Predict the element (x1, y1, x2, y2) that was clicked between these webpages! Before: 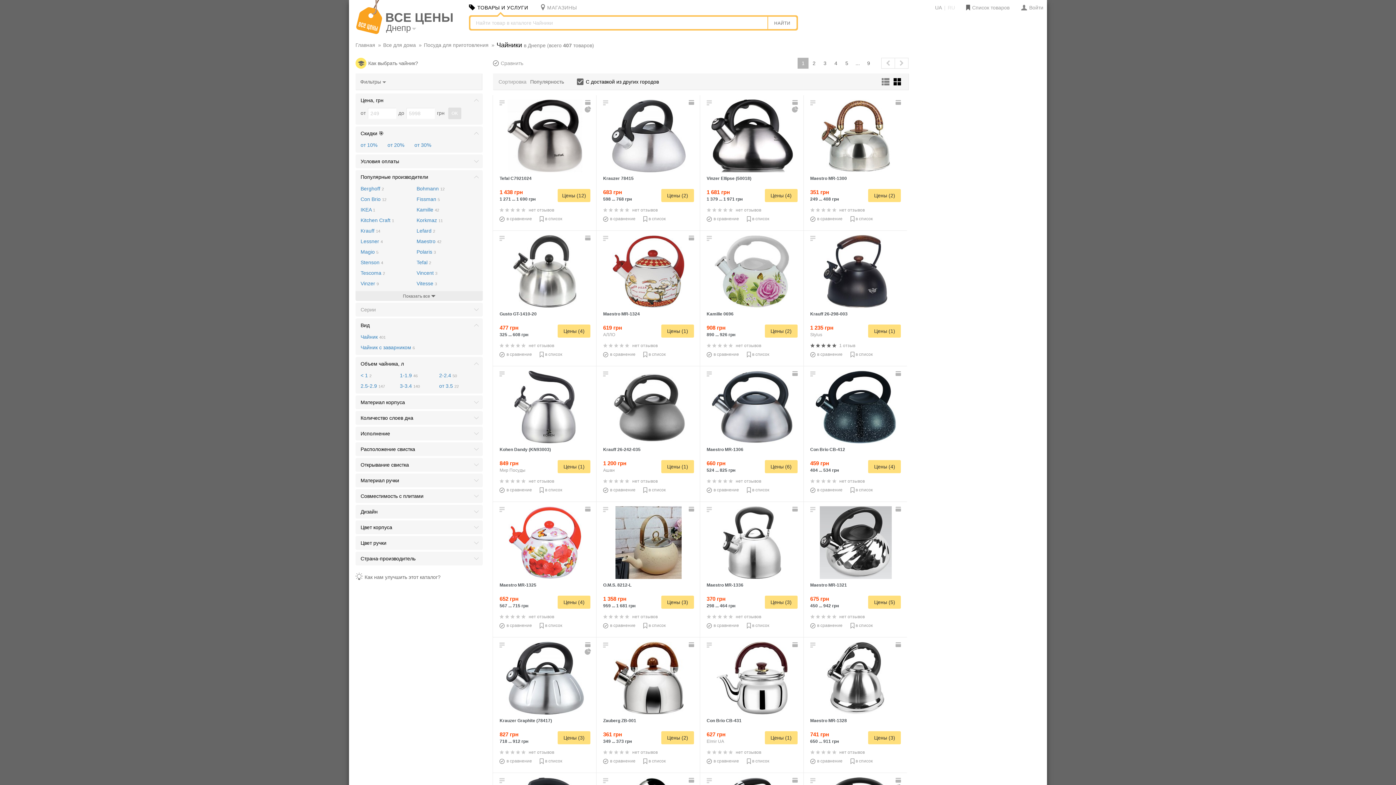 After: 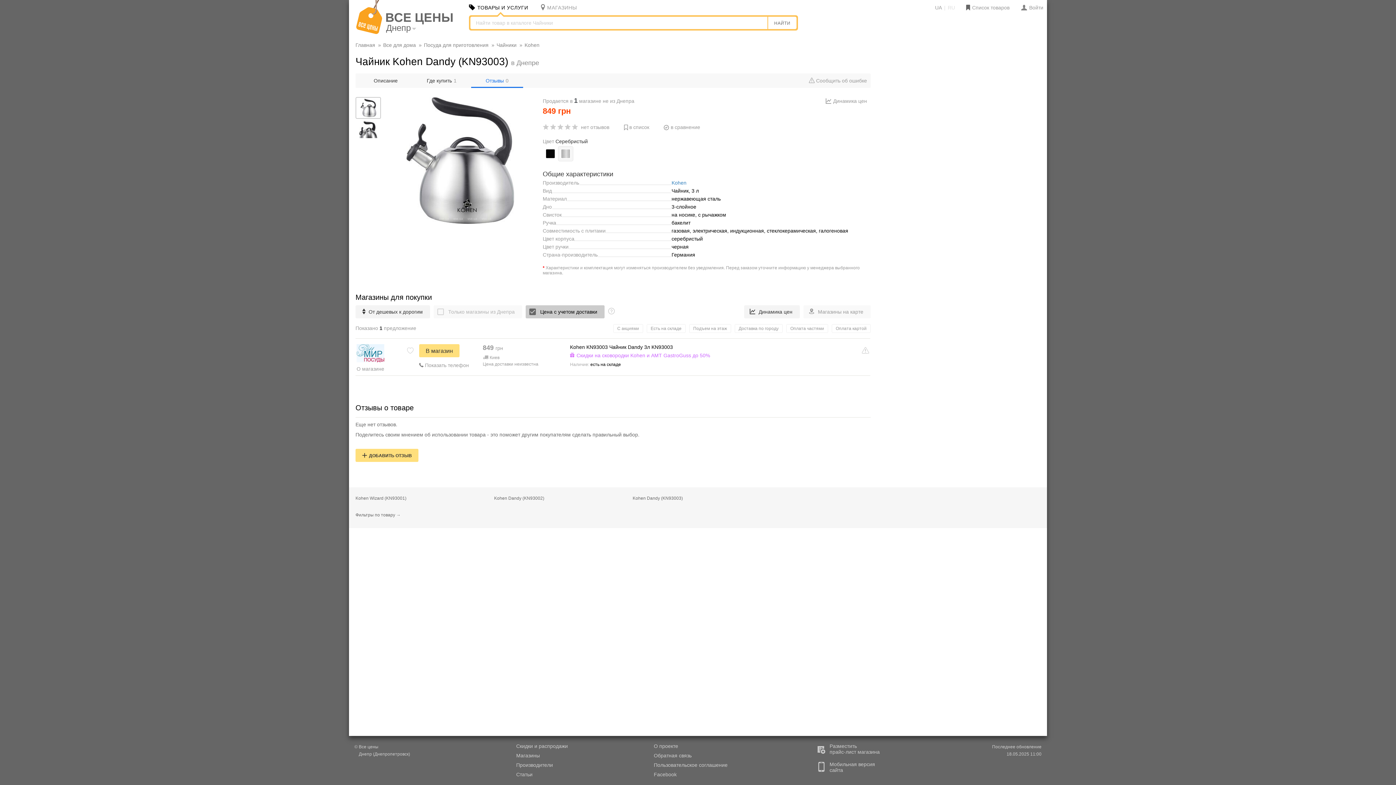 Action: label: нет отзывов bbox: (499, 478, 554, 484)